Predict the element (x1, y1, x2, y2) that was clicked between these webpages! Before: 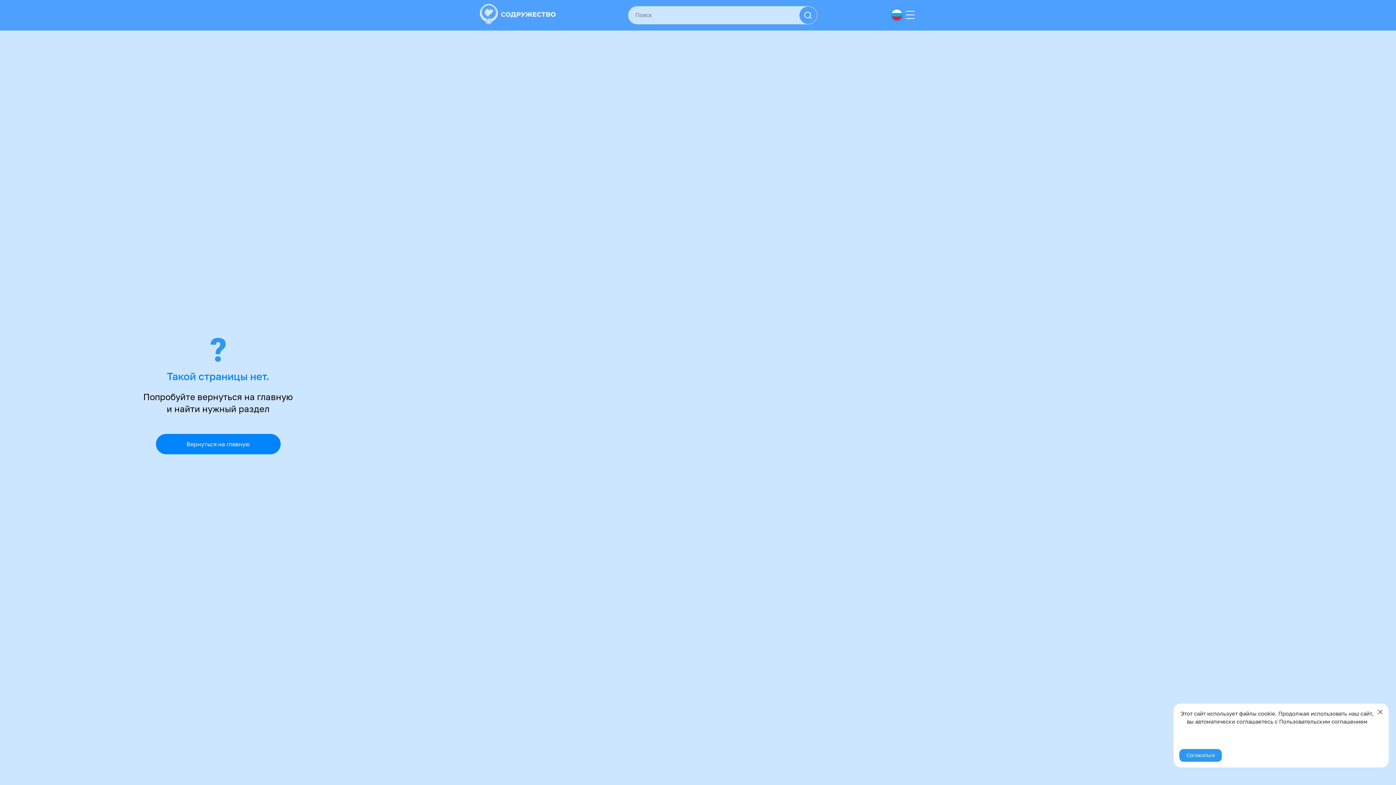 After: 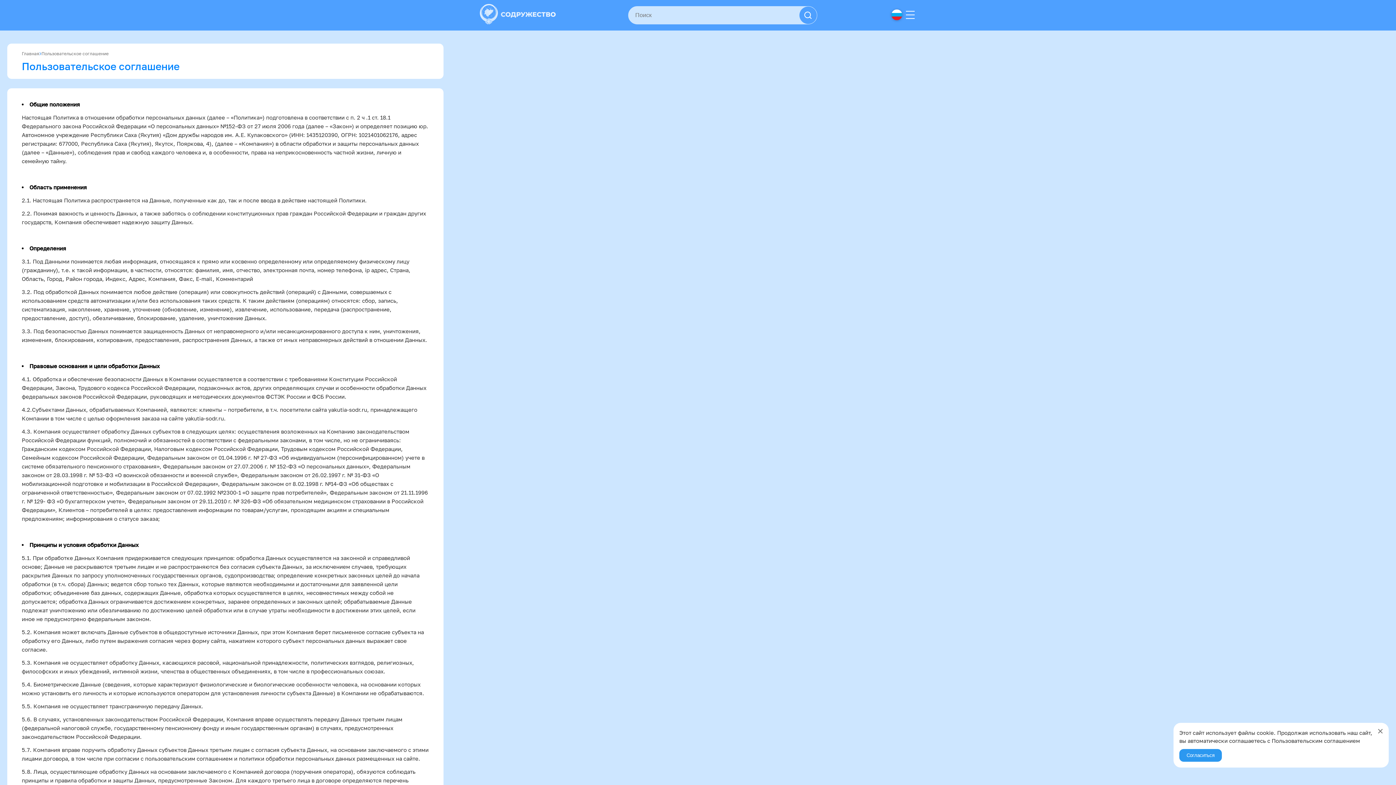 Action: bbox: (1279, 718, 1367, 725) label: Пользовательским соглашением